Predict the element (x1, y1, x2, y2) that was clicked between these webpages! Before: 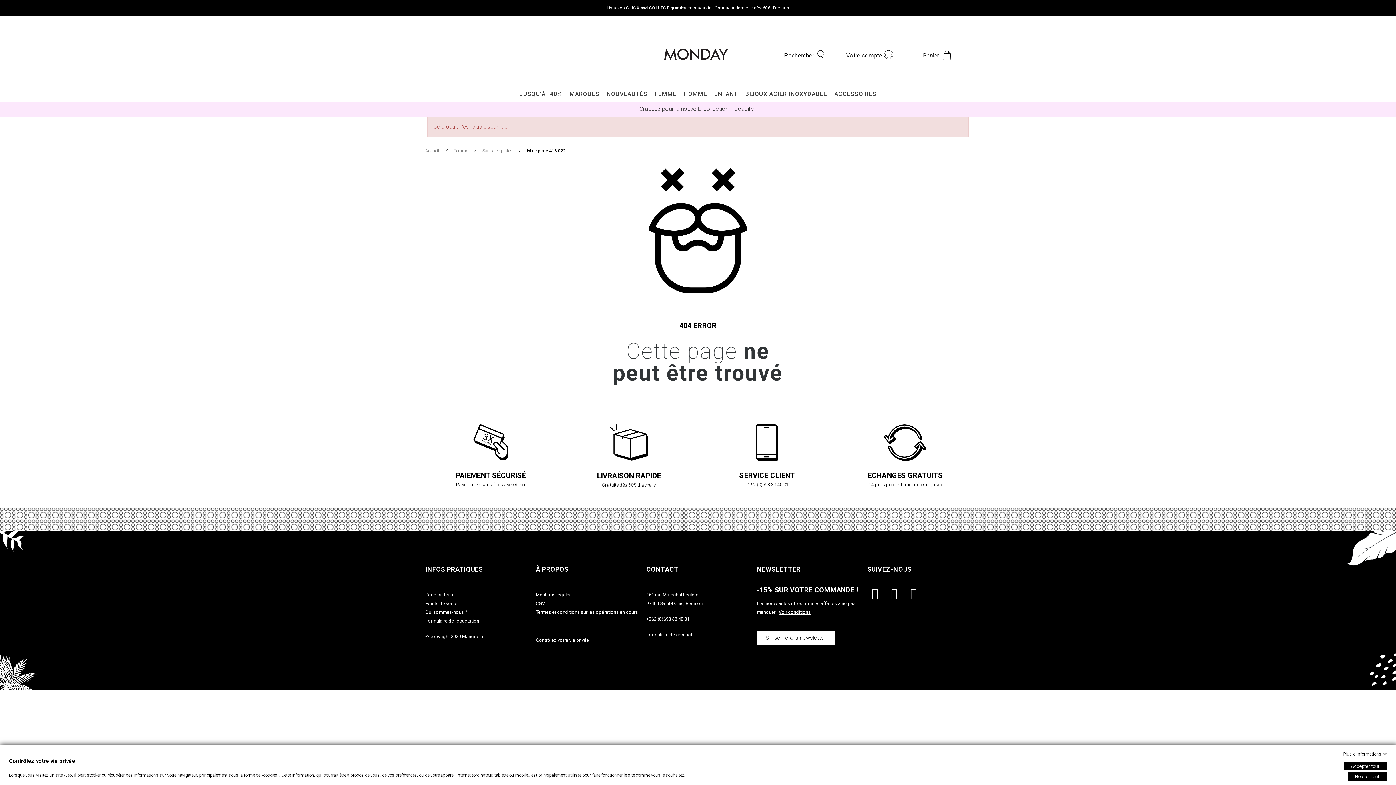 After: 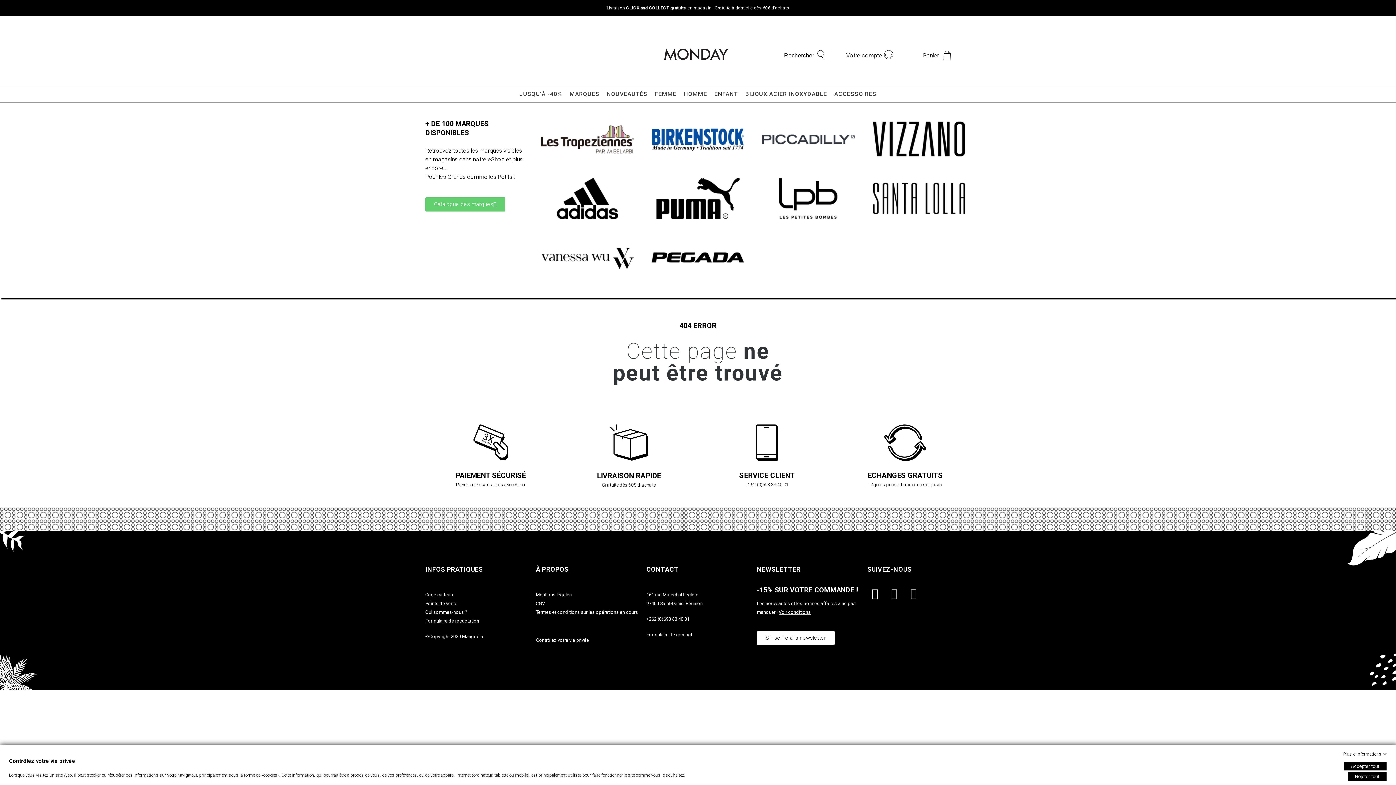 Action: label: MARQUES bbox: (566, 86, 603, 102)